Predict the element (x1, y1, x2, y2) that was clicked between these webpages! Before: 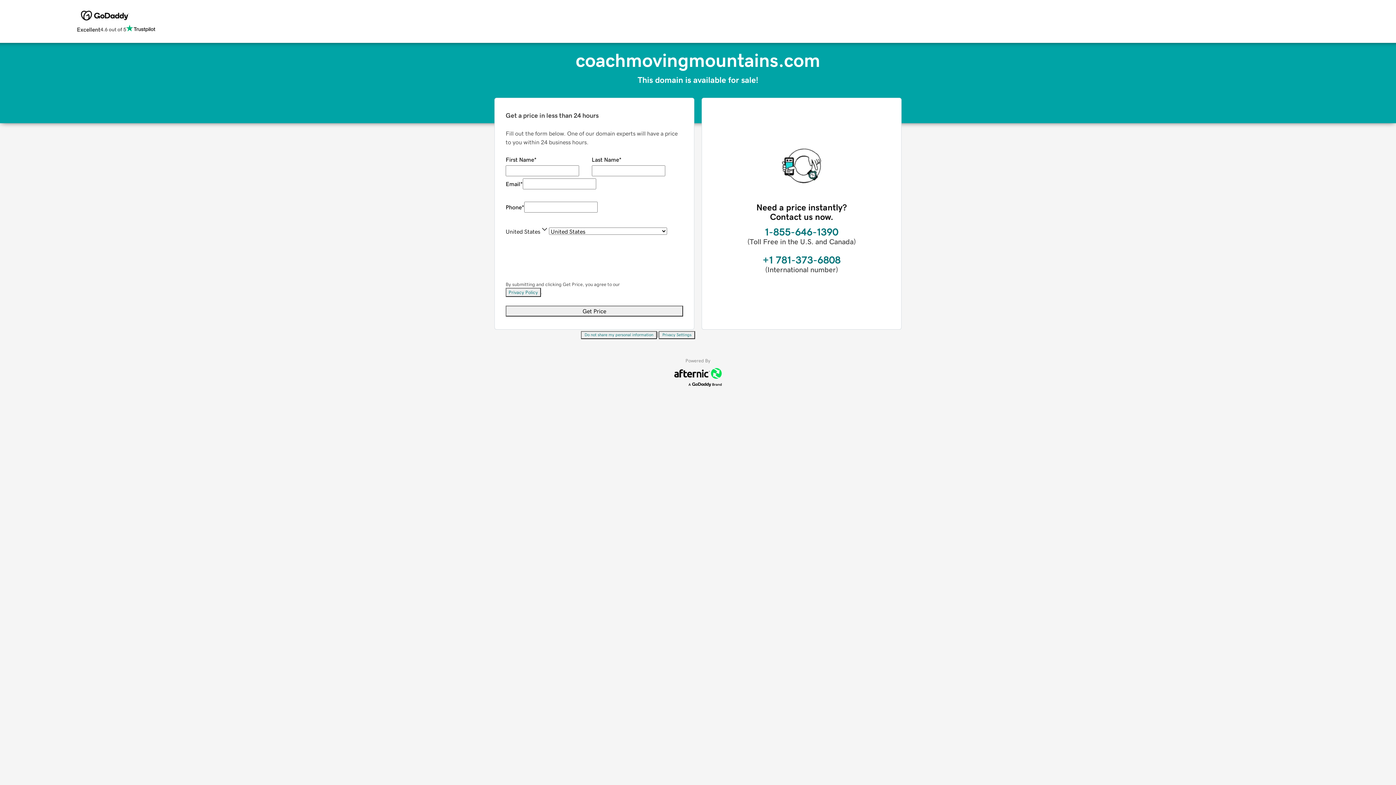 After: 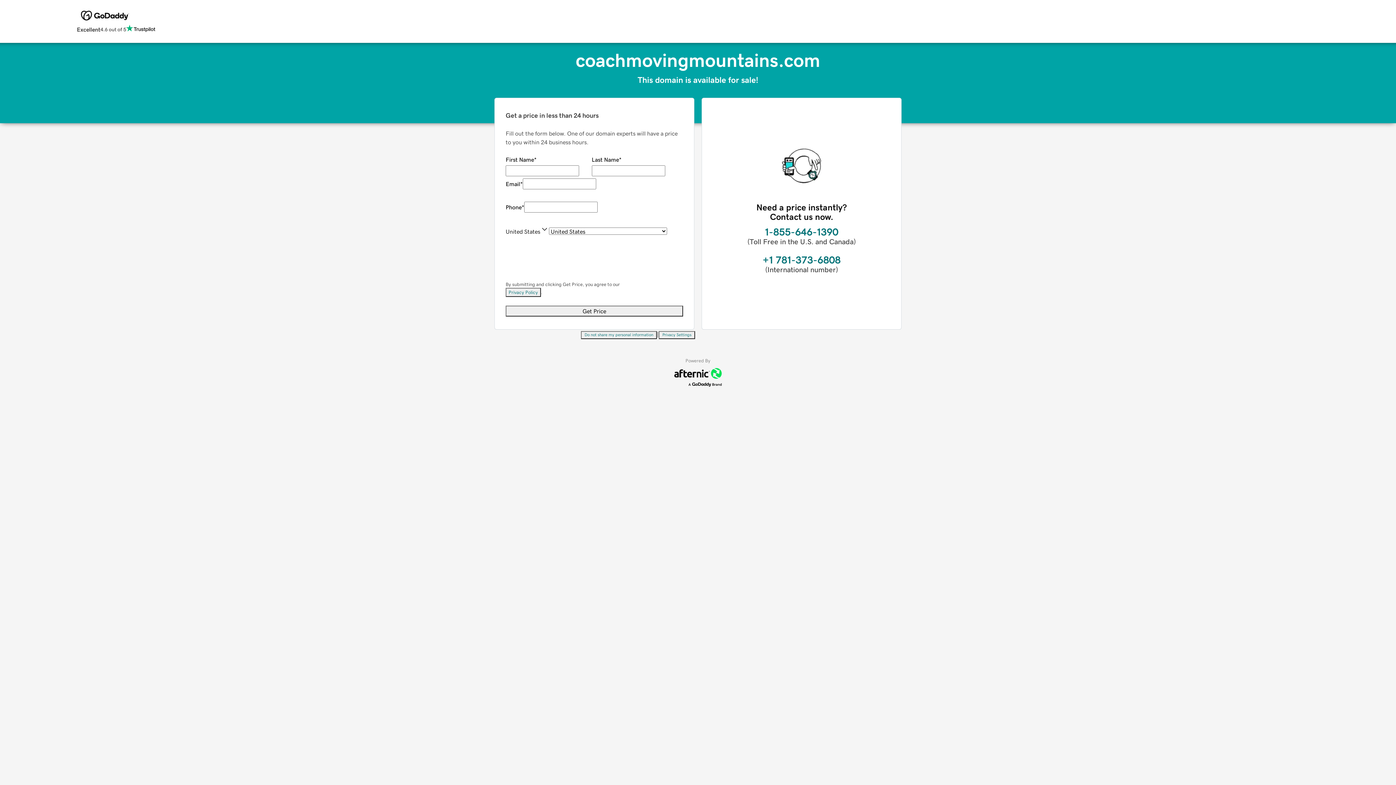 Action: bbox: (505, 288, 541, 297) label: Privacy Policy